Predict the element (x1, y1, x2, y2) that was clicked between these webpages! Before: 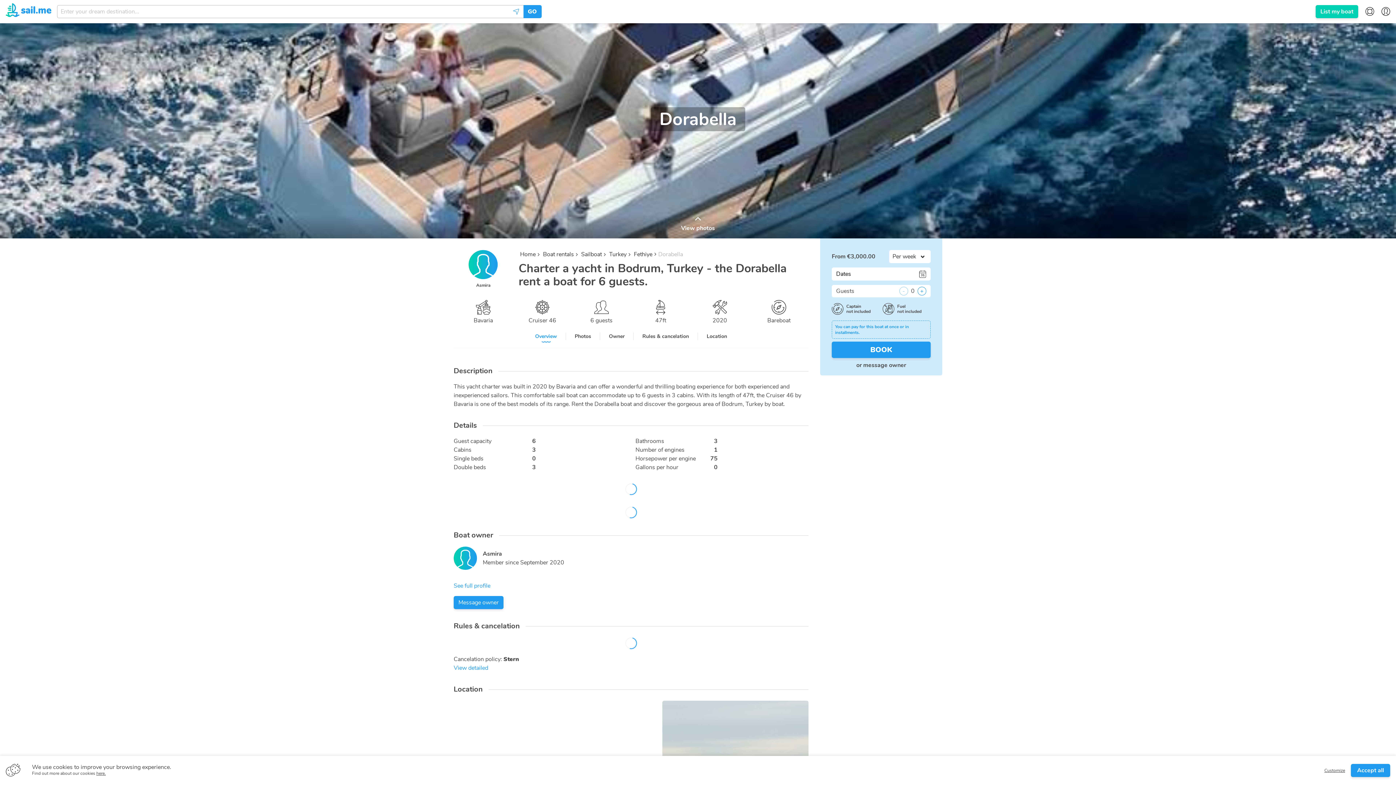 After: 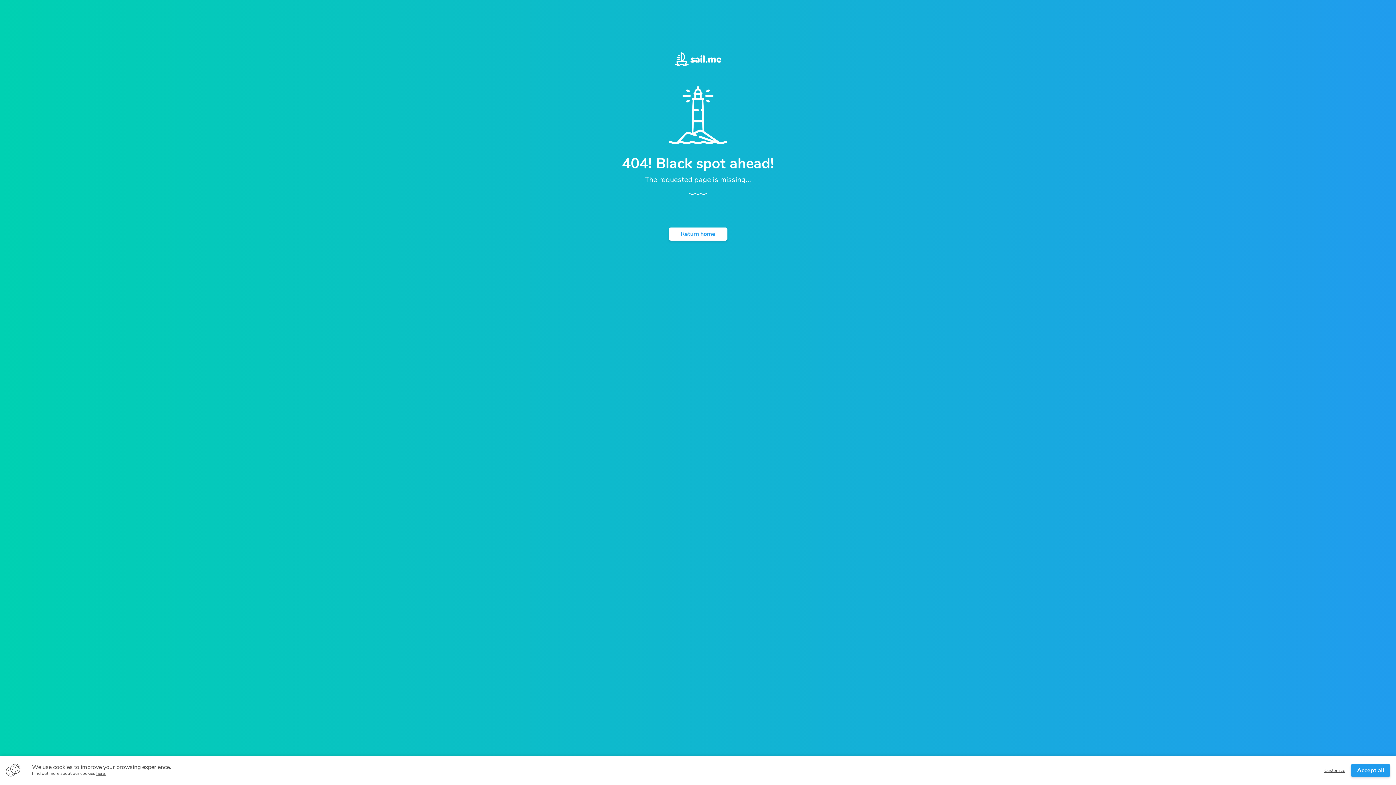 Action: bbox: (453, 582, 490, 590) label: See full profile